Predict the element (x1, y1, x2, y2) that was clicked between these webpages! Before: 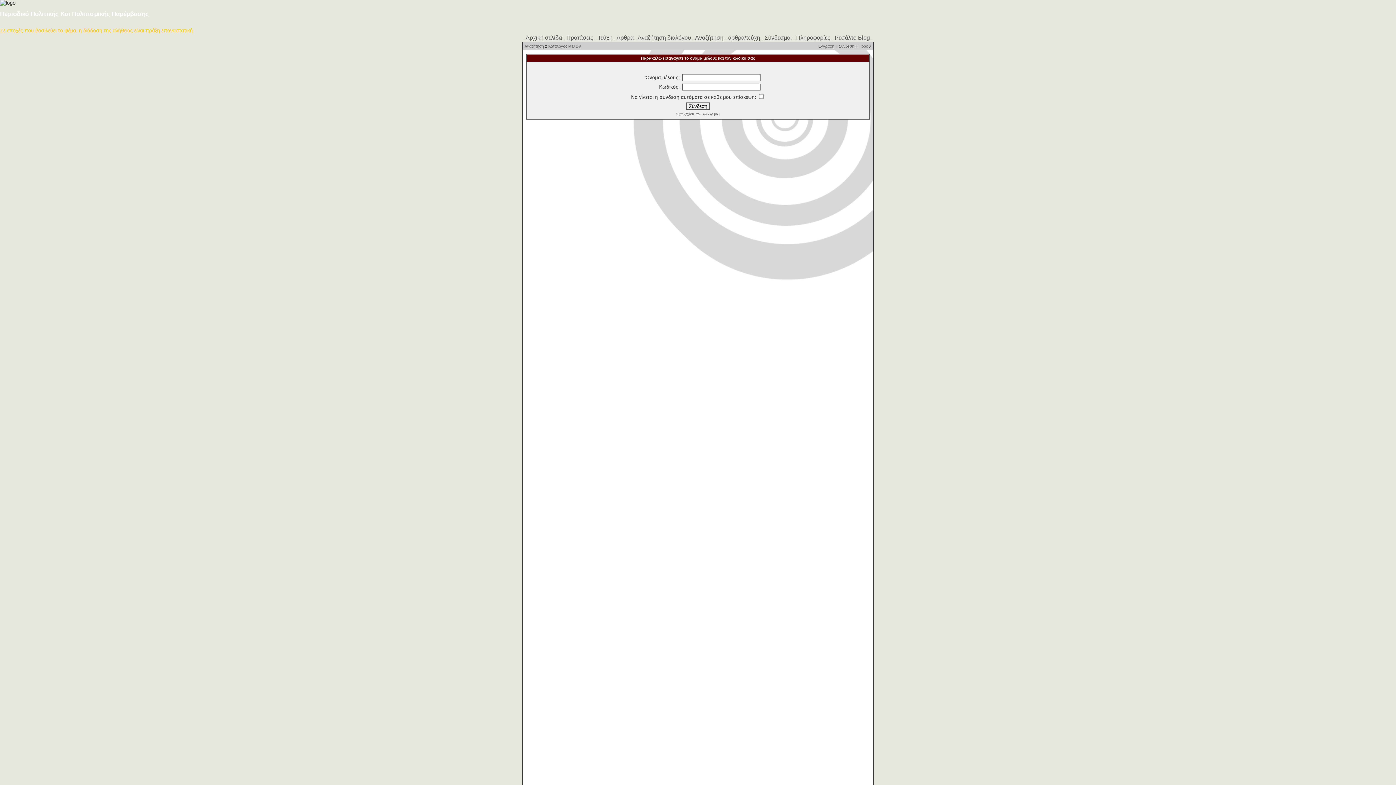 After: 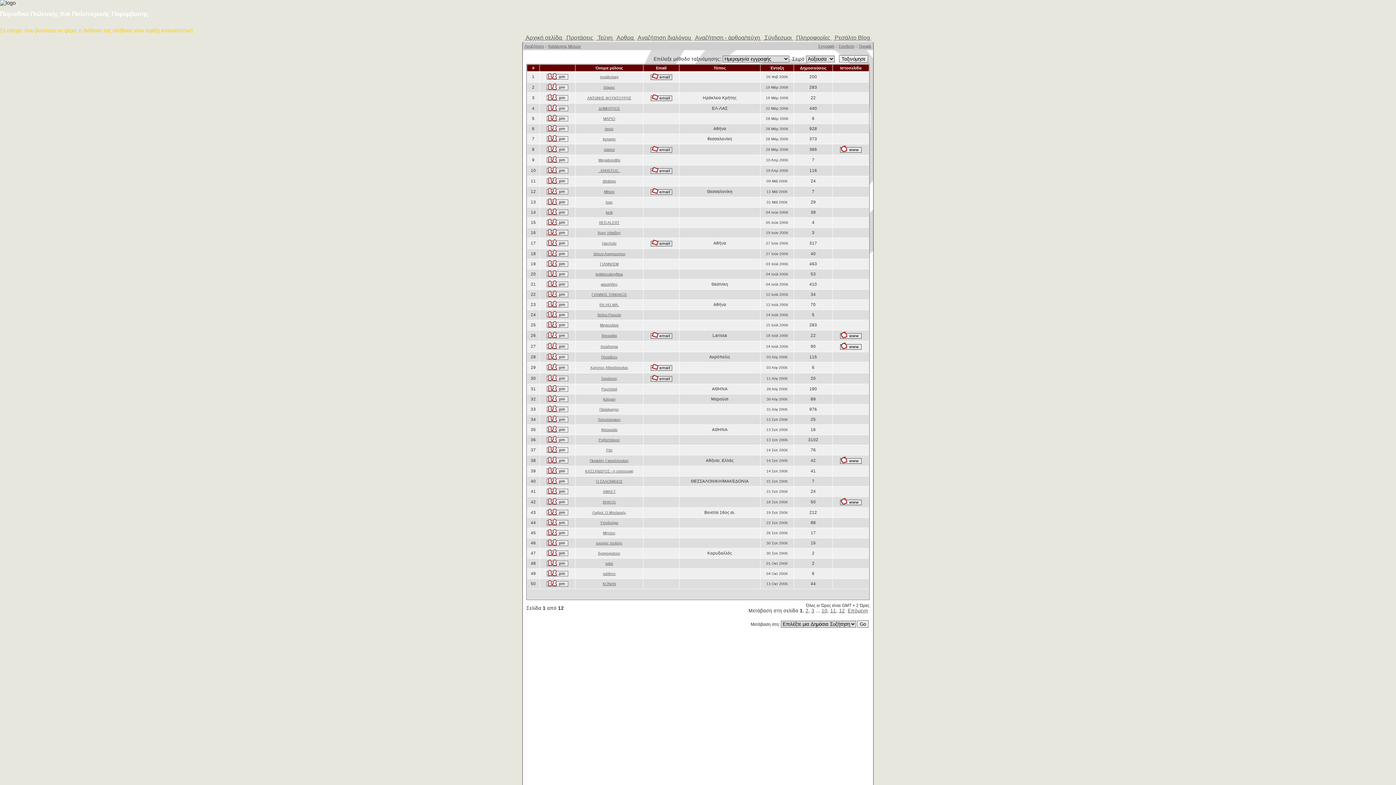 Action: bbox: (548, 44, 581, 48) label: Κατάλογος Μελών